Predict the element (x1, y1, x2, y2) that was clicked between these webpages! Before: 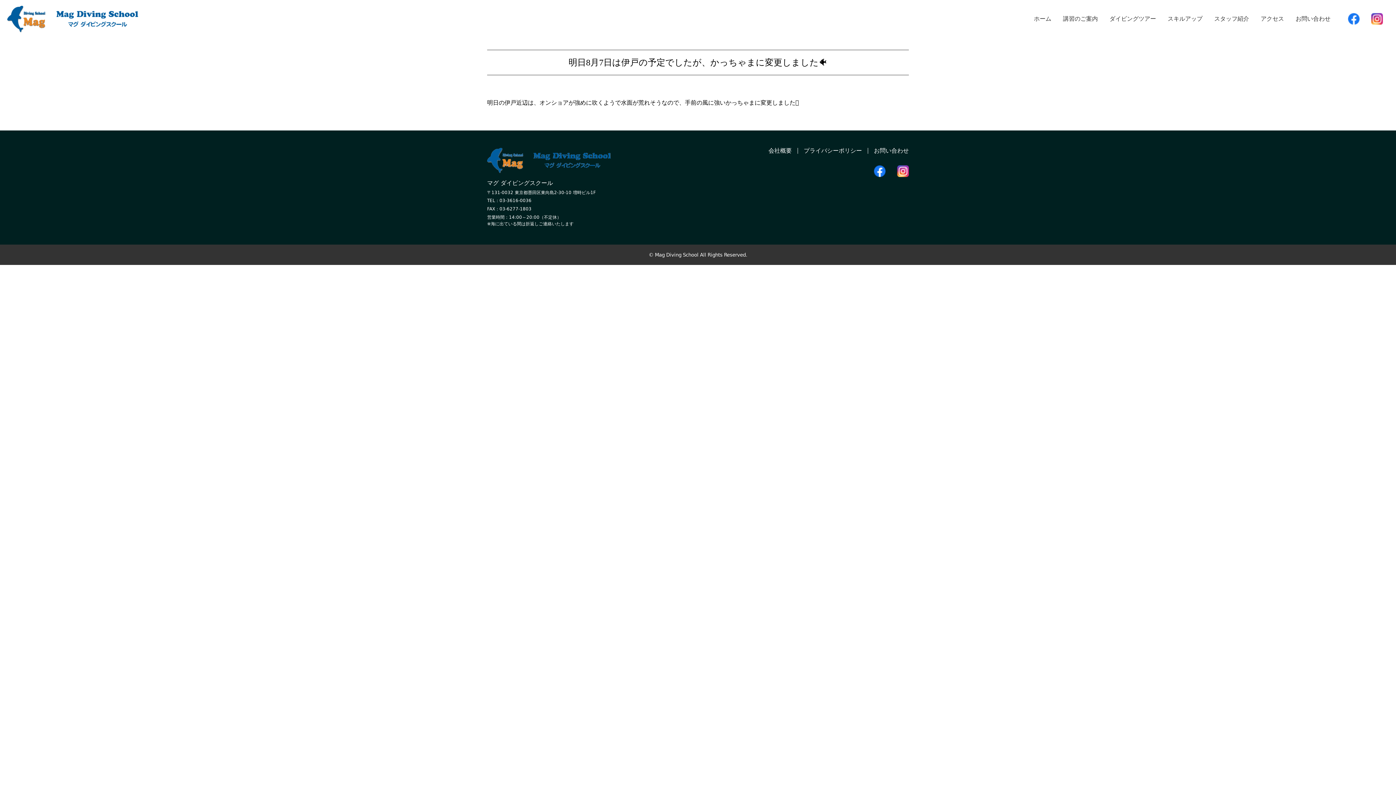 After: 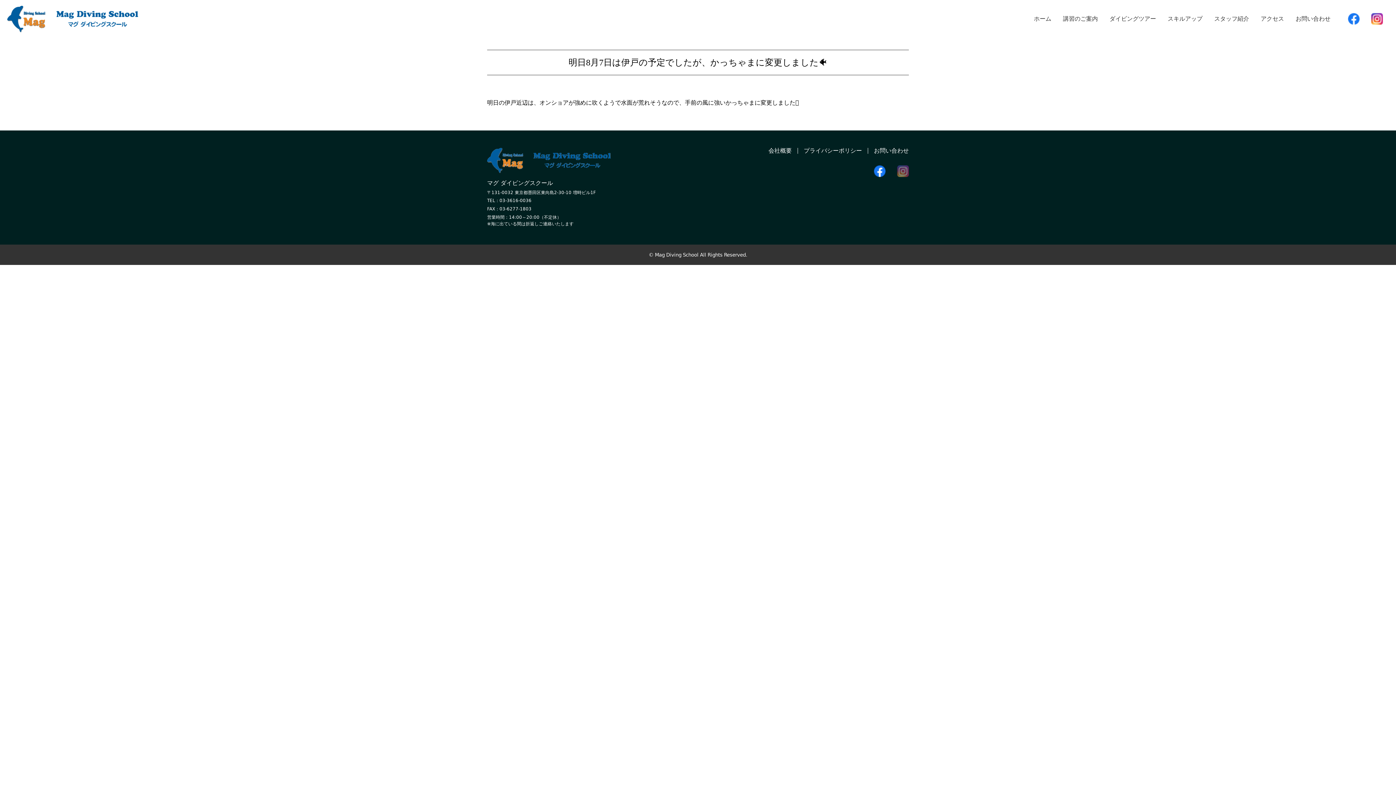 Action: bbox: (897, 167, 909, 174)